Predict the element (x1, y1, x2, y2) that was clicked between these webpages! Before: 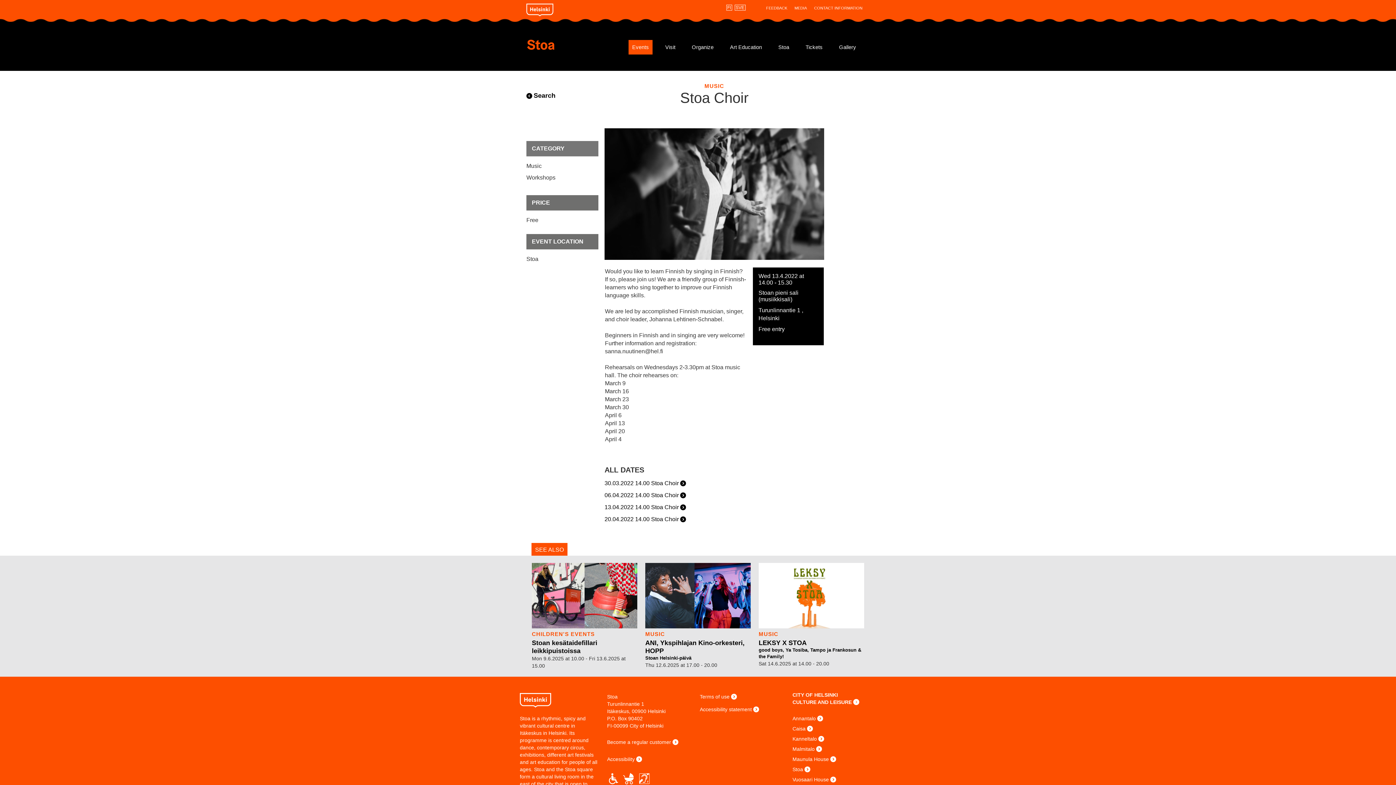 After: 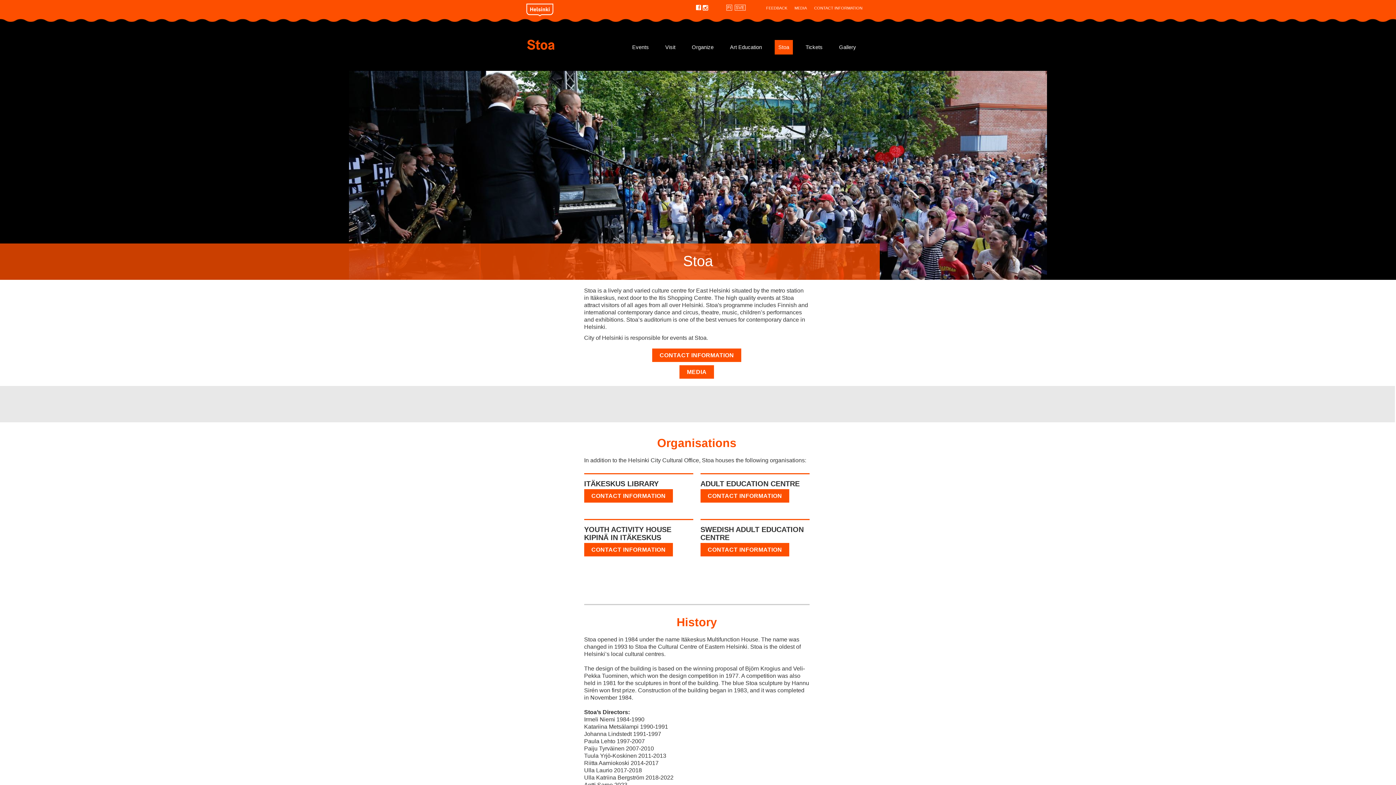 Action: label: Stoa bbox: (778, 44, 789, 50)